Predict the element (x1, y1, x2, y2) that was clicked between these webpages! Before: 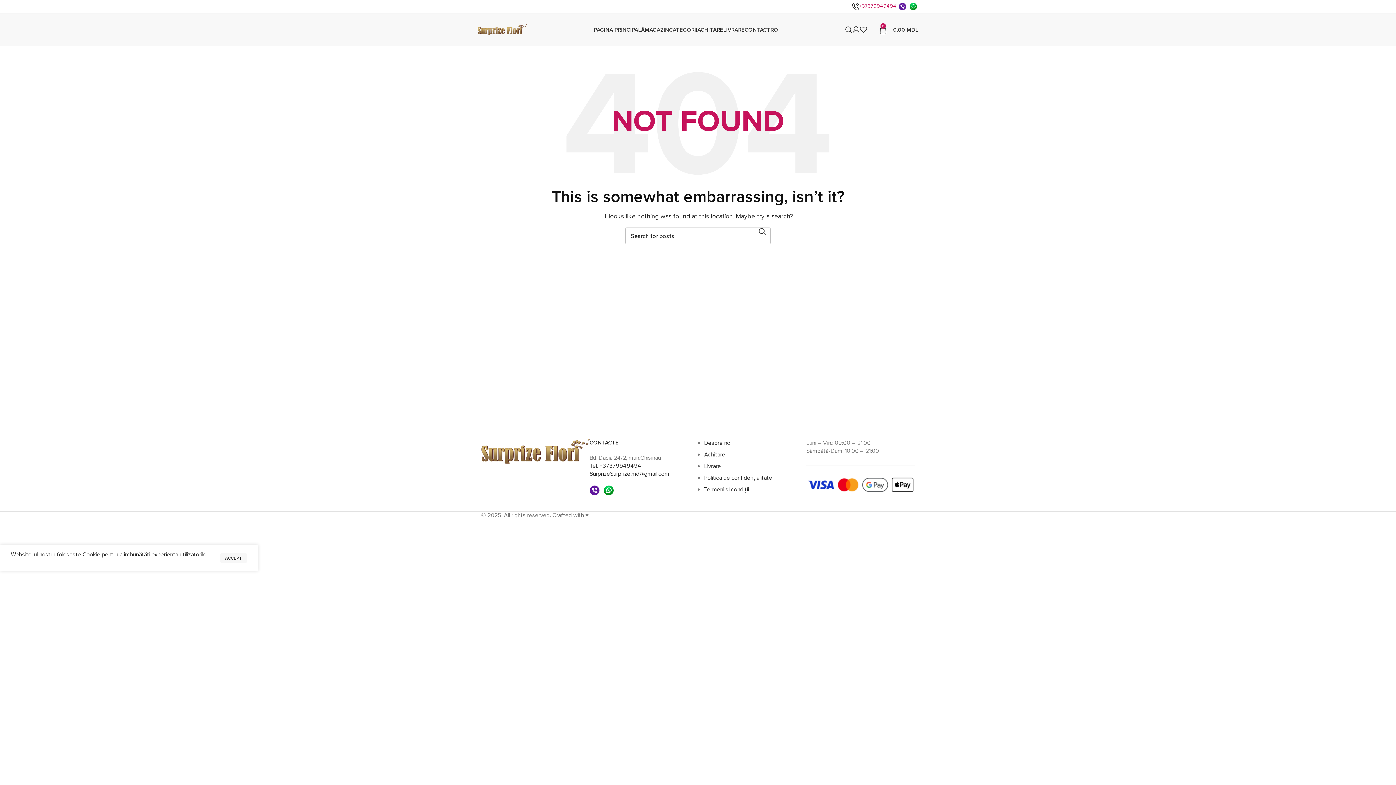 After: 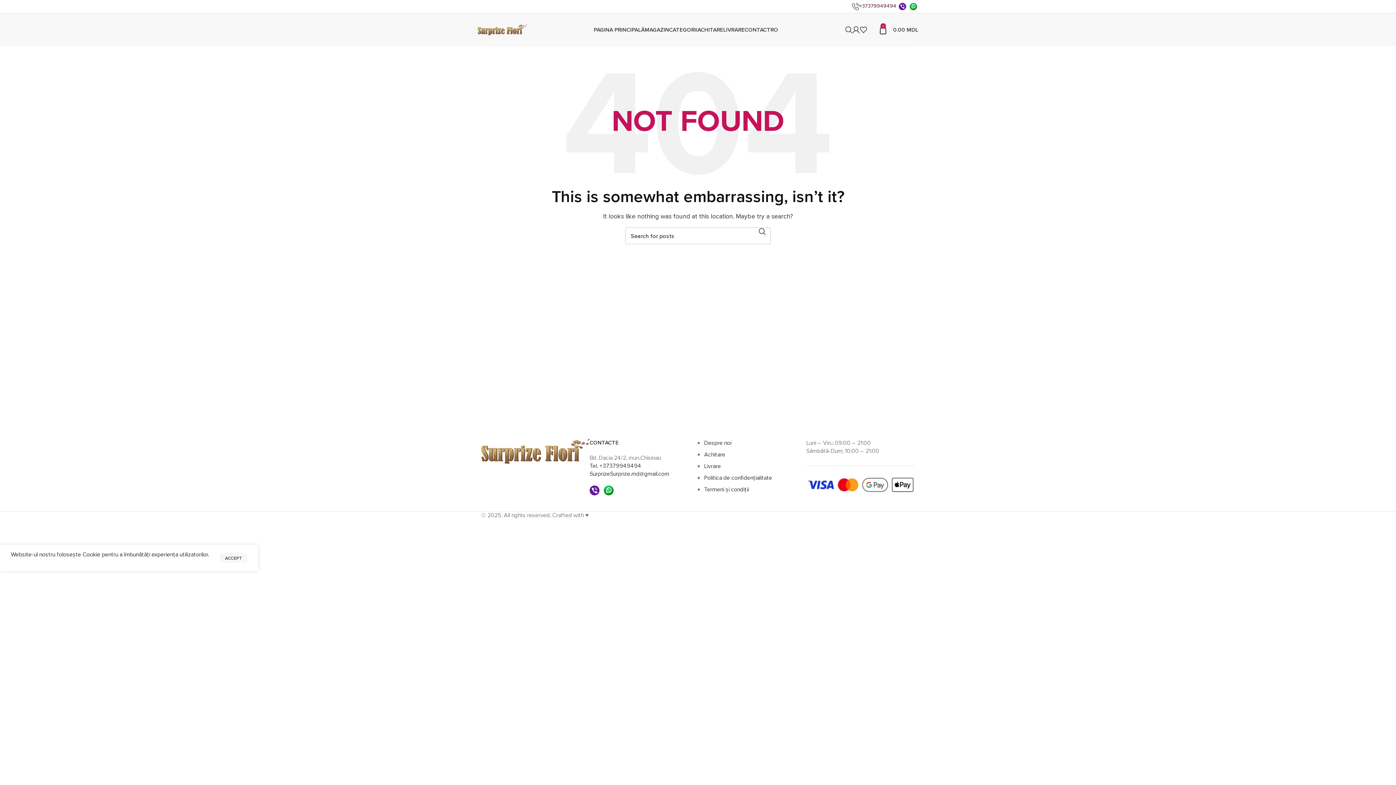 Action: bbox: (852, 2, 896, 10) label: +37379949494